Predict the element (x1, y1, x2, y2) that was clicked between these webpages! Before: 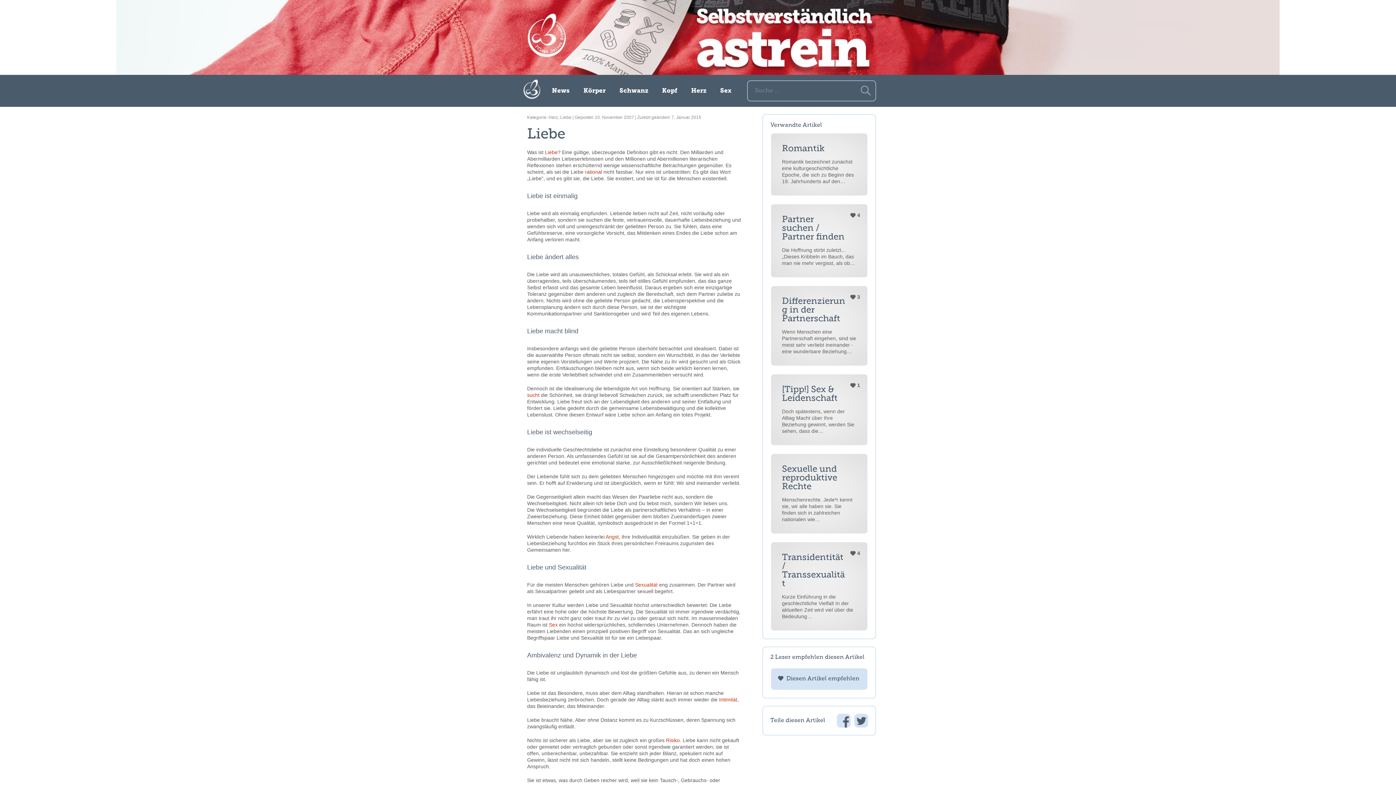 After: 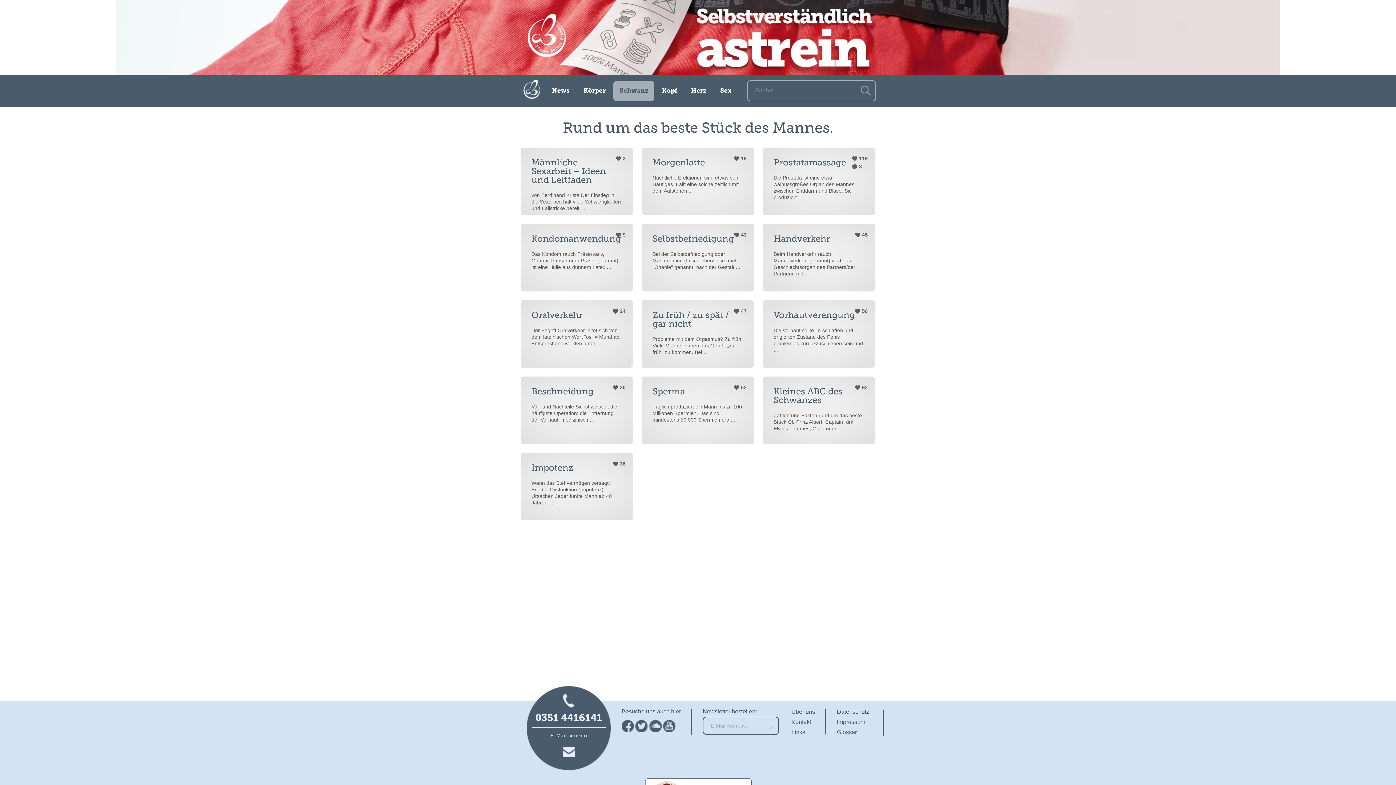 Action: bbox: (613, 80, 654, 101) label: Schwanz